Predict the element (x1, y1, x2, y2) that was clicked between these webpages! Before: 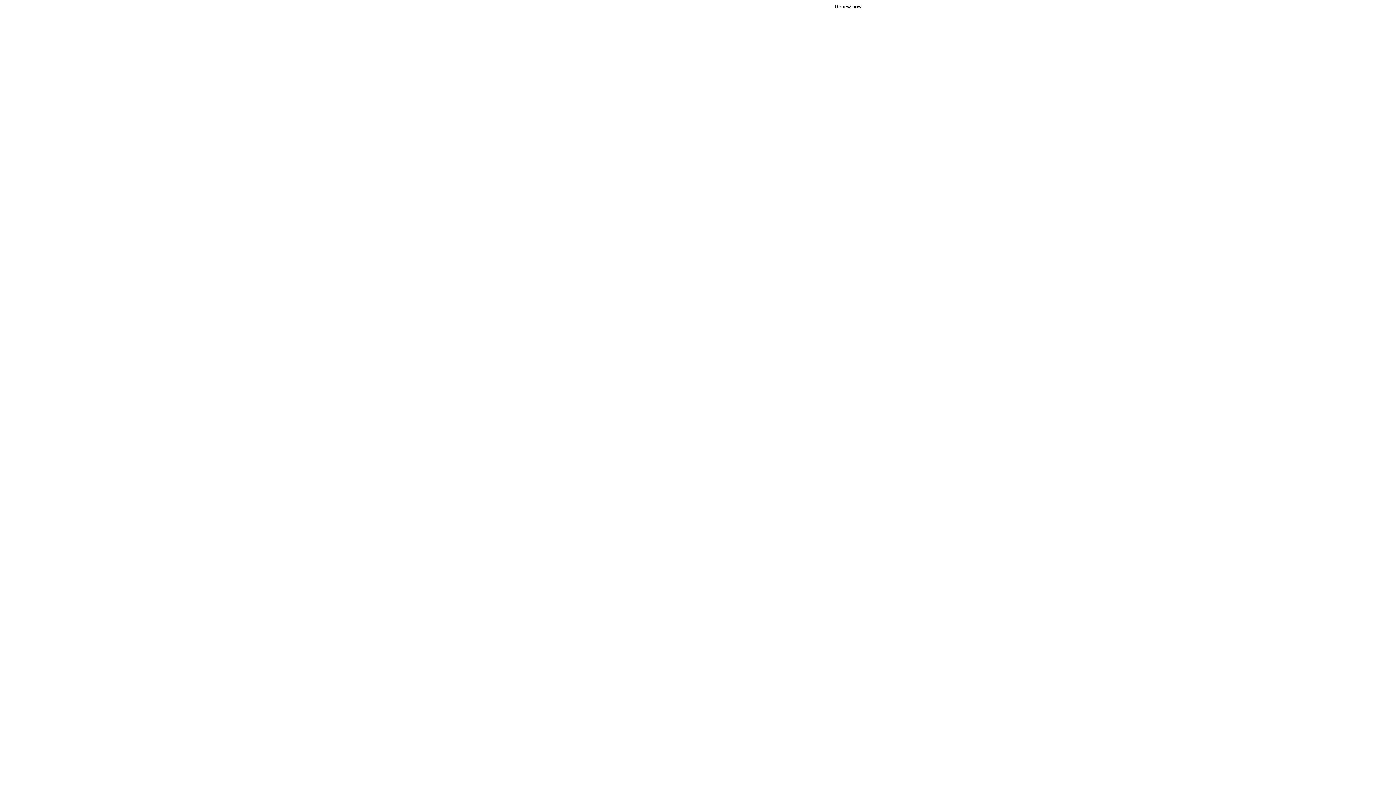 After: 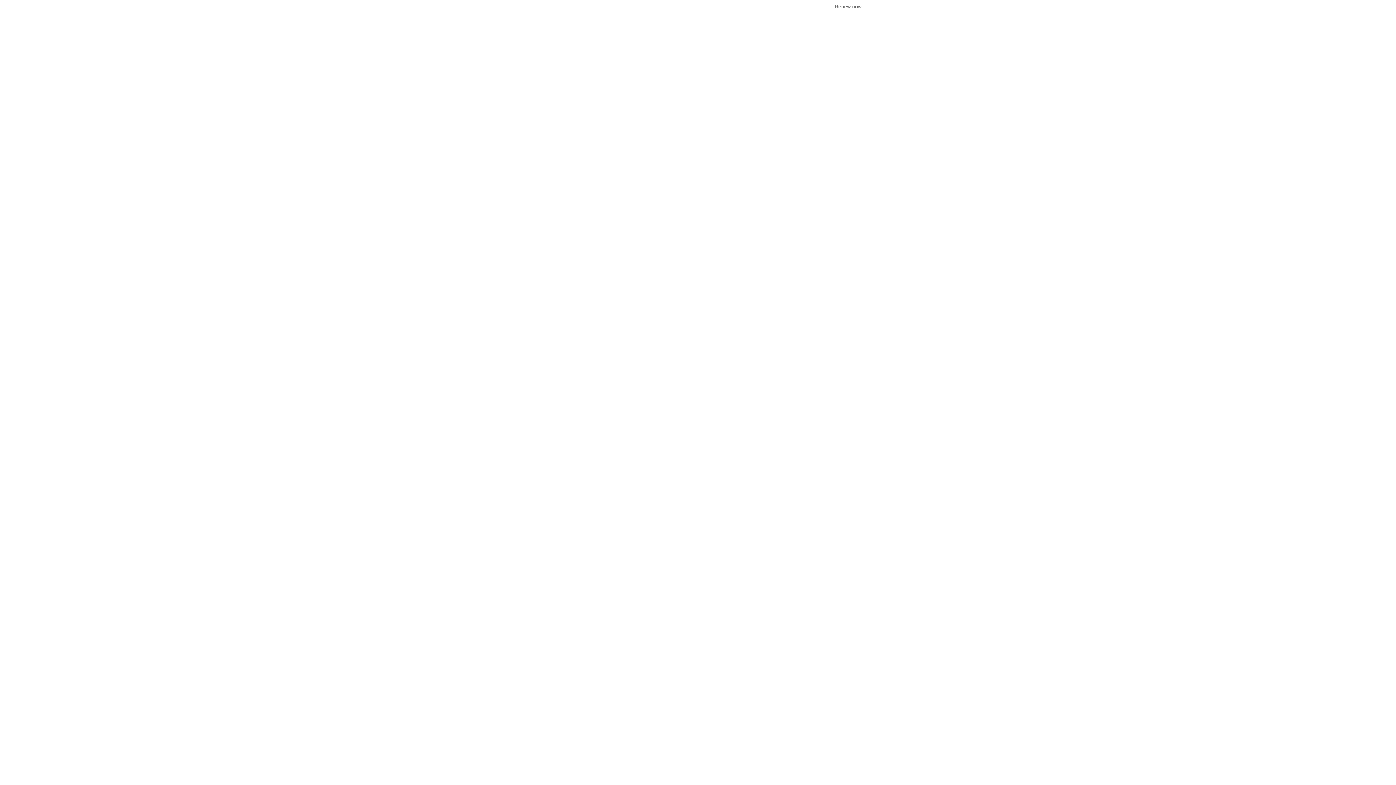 Action: bbox: (834, 3, 861, 9) label: Renew now